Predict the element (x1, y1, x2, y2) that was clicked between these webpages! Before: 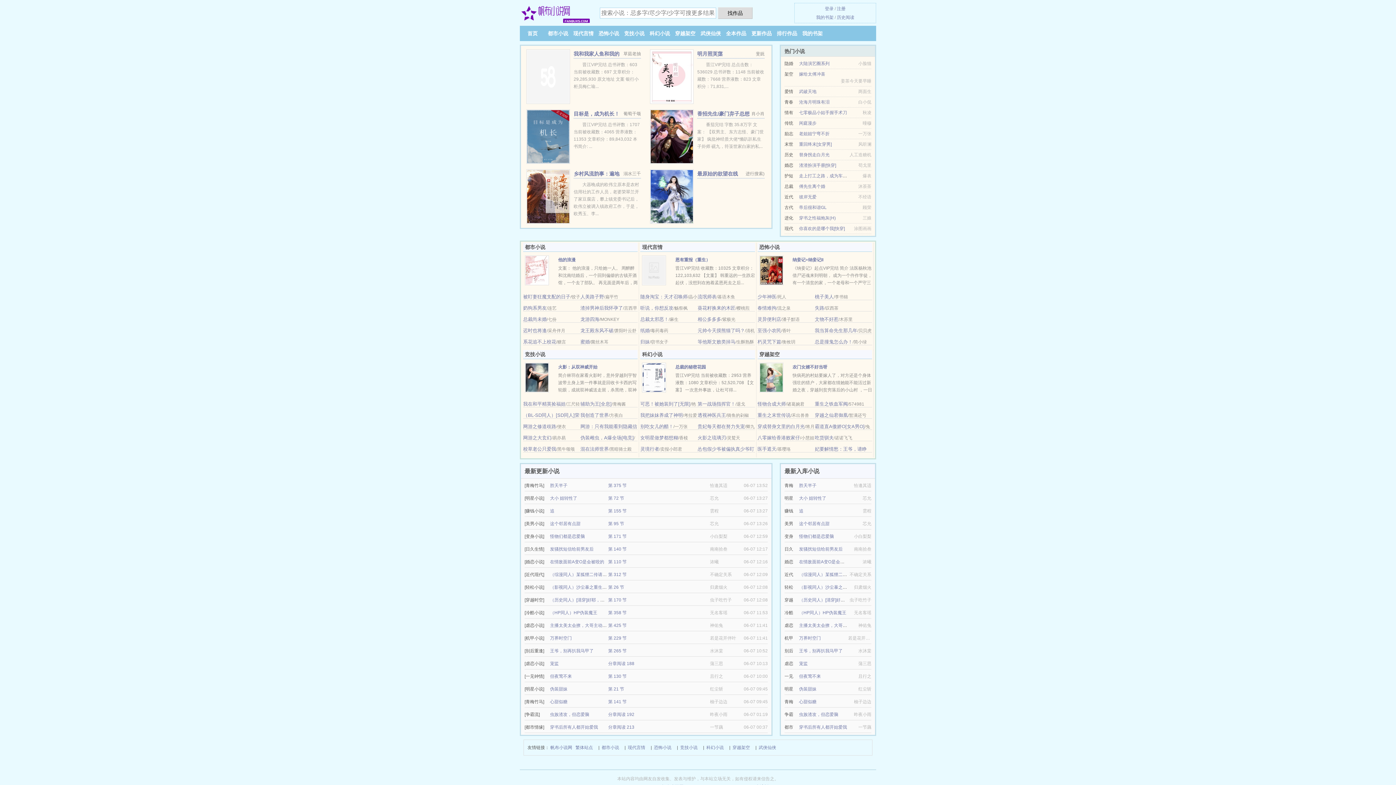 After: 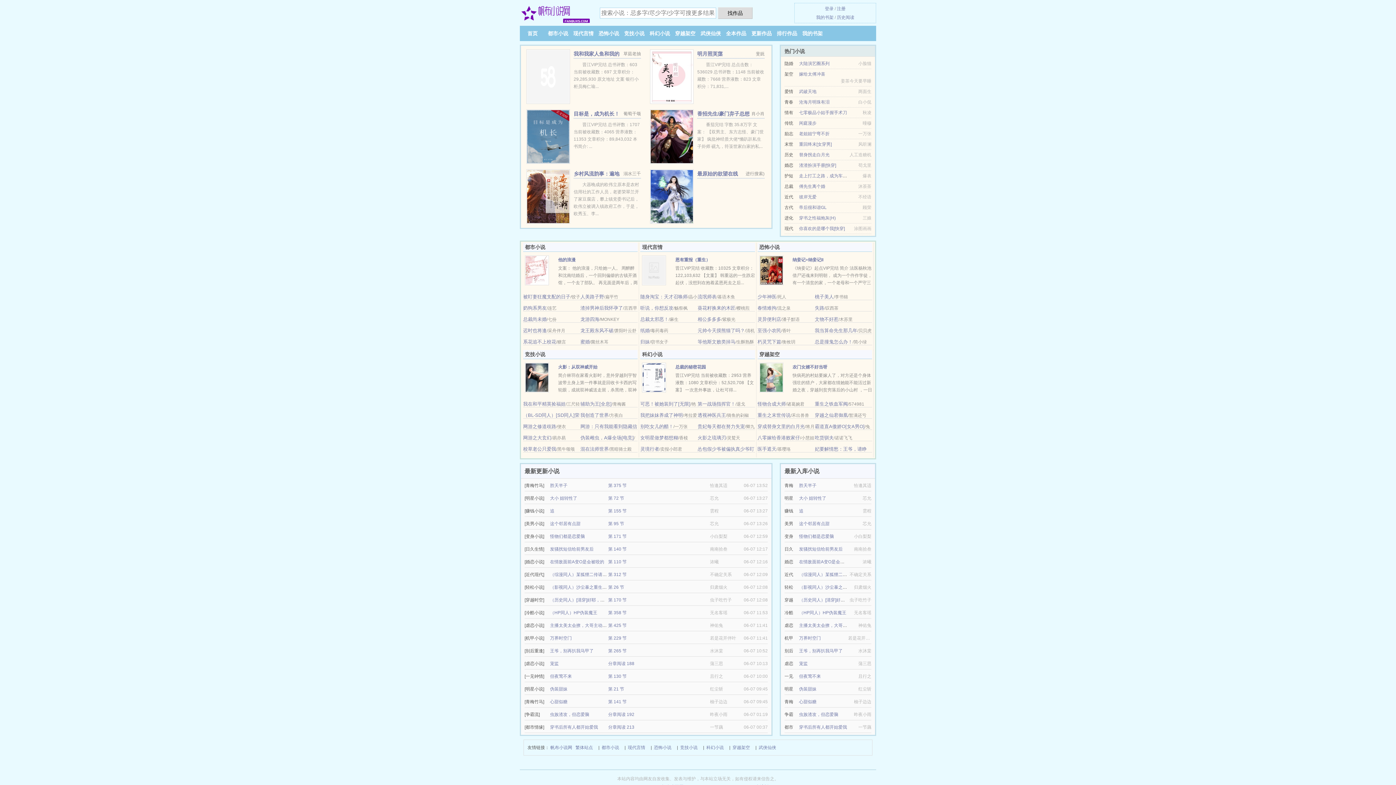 Action: bbox: (650, 193, 693, 198)